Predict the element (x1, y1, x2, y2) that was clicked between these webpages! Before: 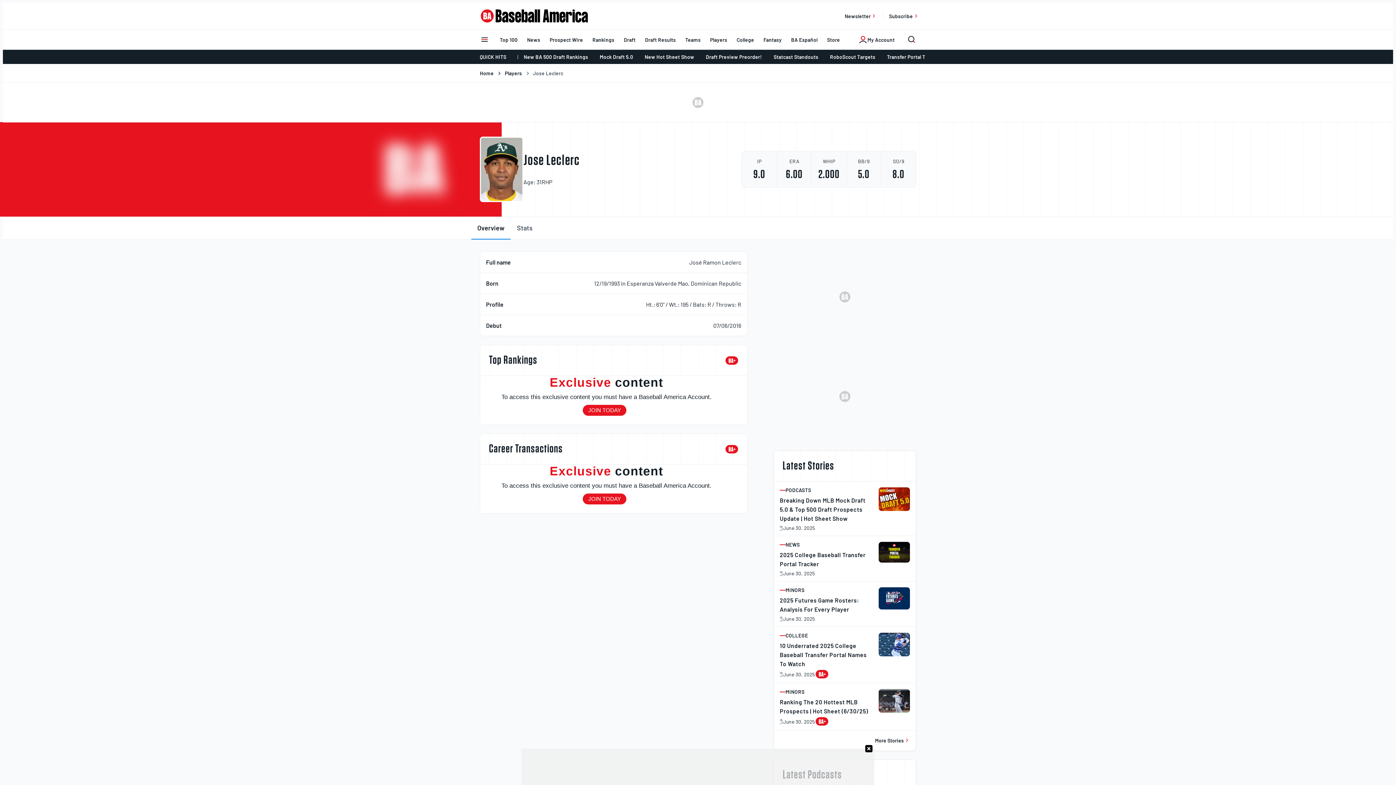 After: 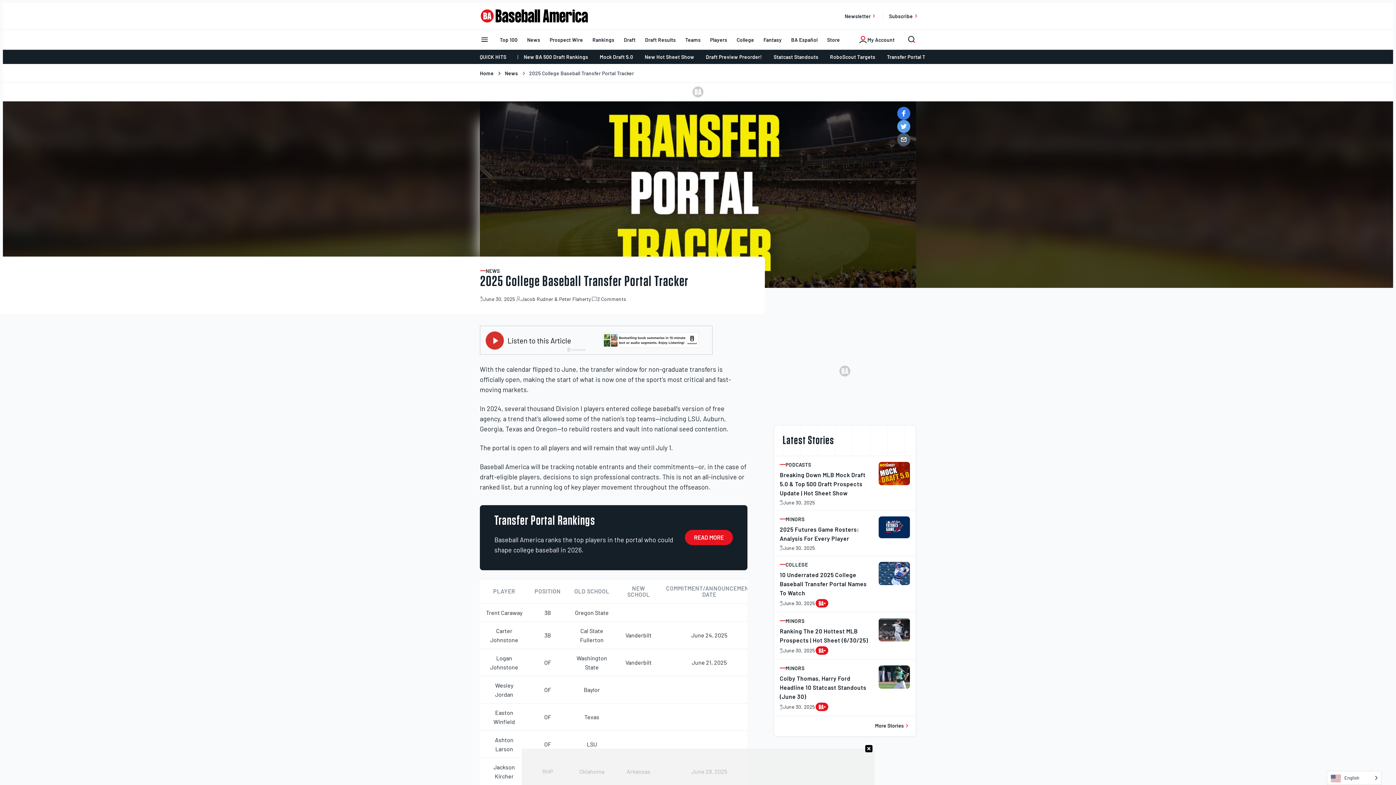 Action: bbox: (881, 49, 945, 64) label: Transfer Portal Tracker